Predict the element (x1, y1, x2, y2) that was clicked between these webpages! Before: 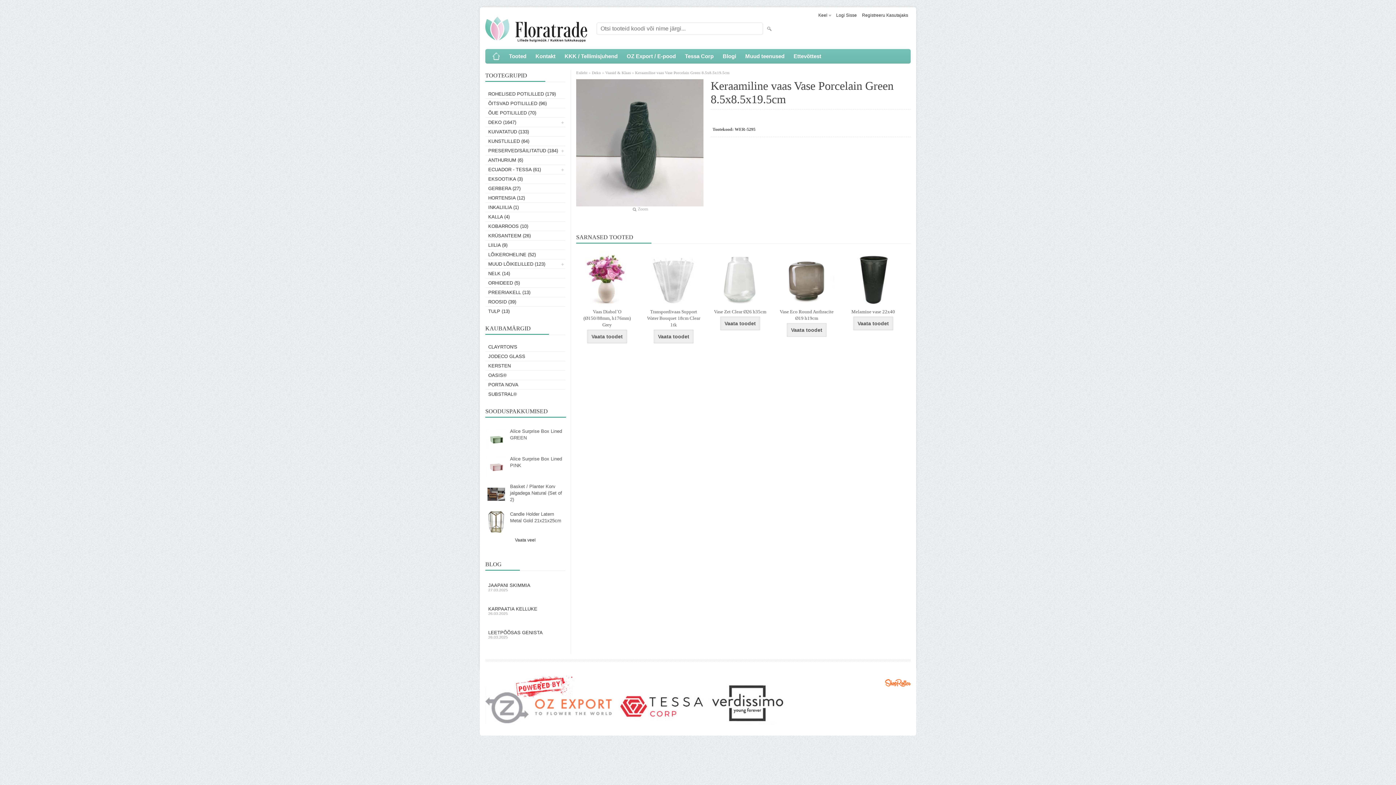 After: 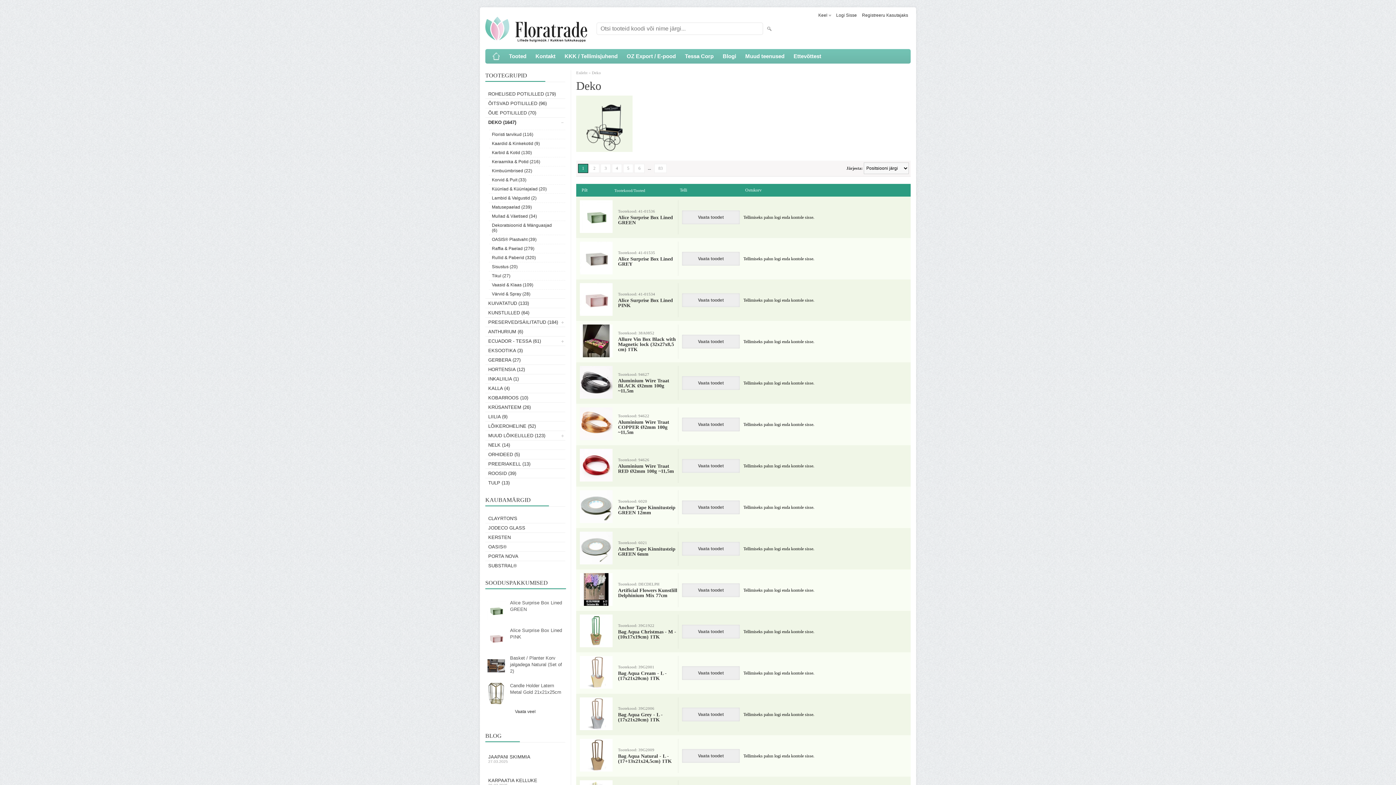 Action: bbox: (592, 70, 601, 74) label: Deko